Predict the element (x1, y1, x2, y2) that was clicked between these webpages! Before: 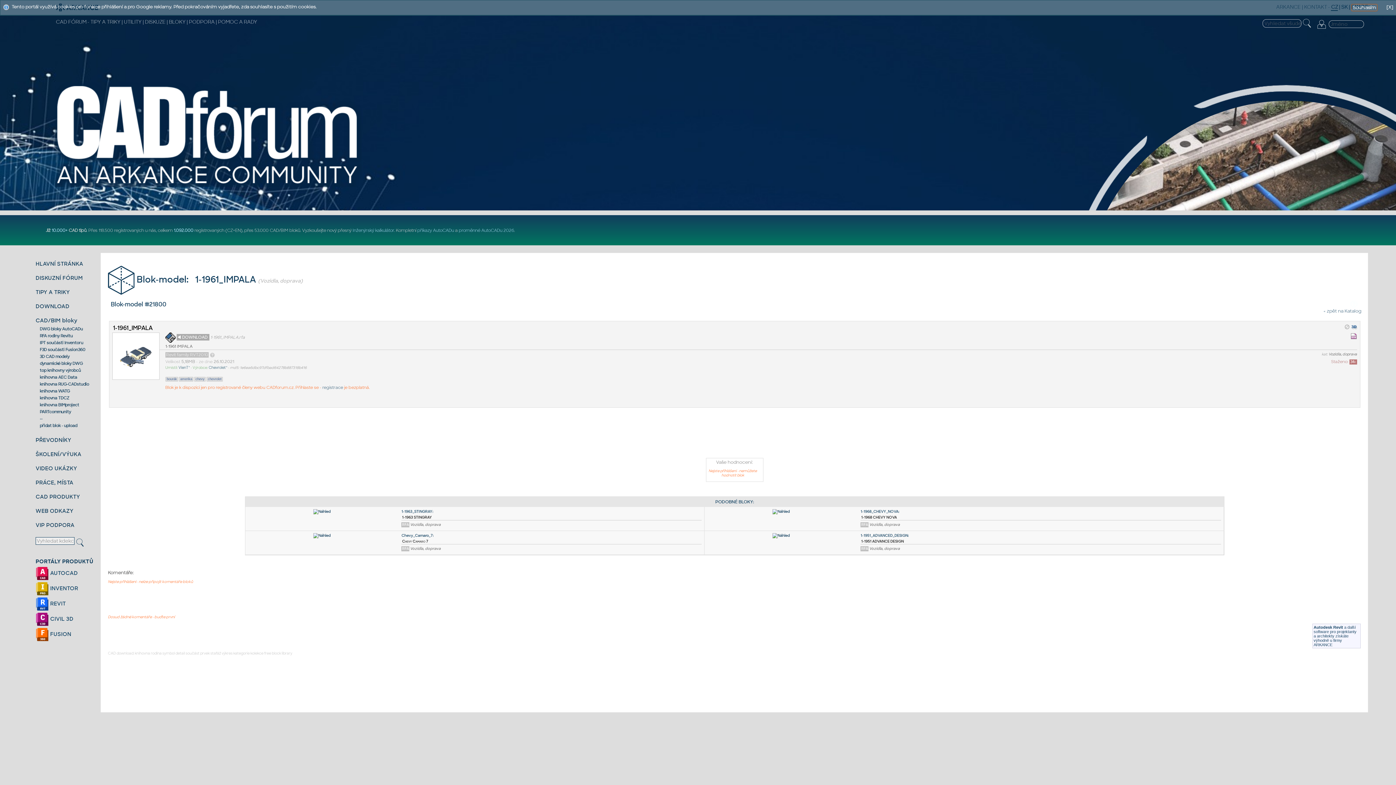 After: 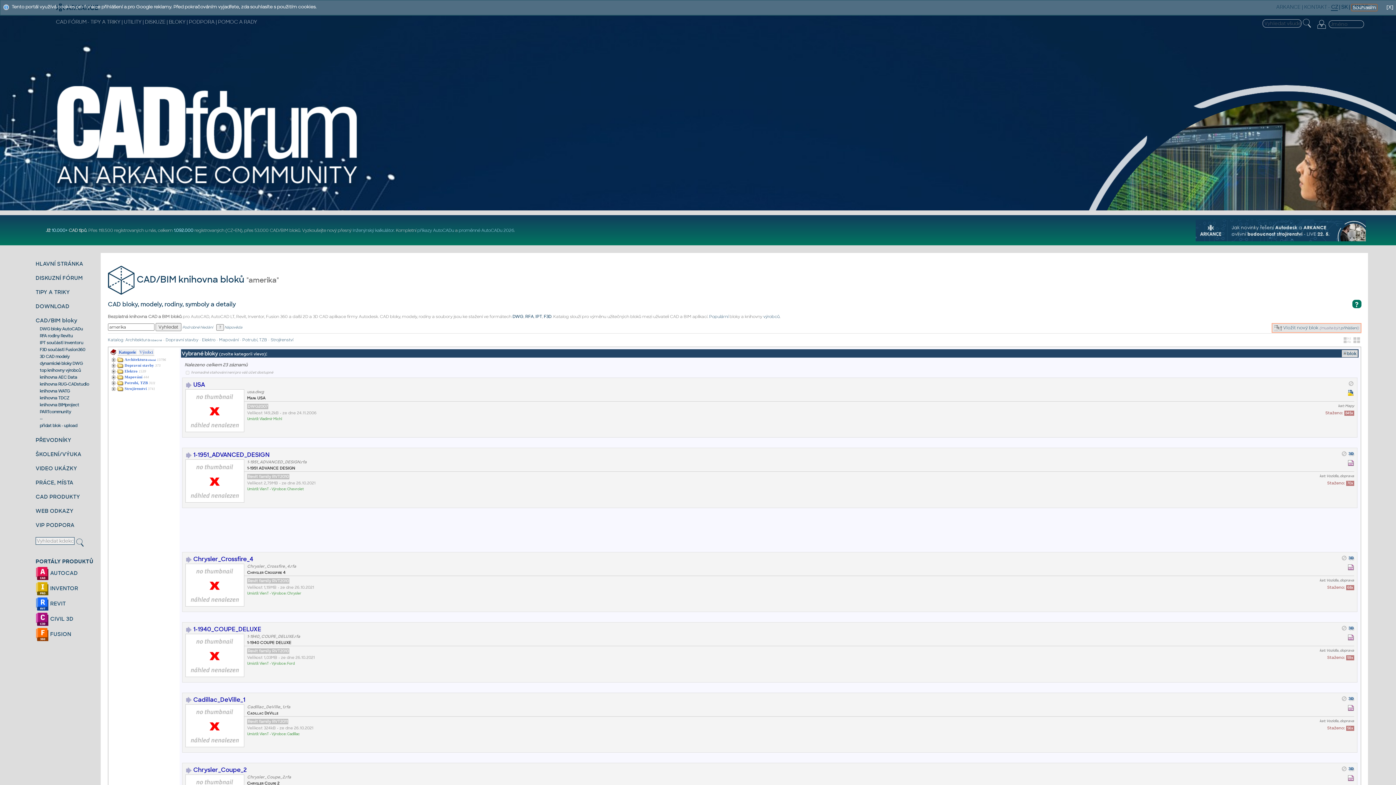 Action: bbox: (180, 377, 192, 381) label: amerika